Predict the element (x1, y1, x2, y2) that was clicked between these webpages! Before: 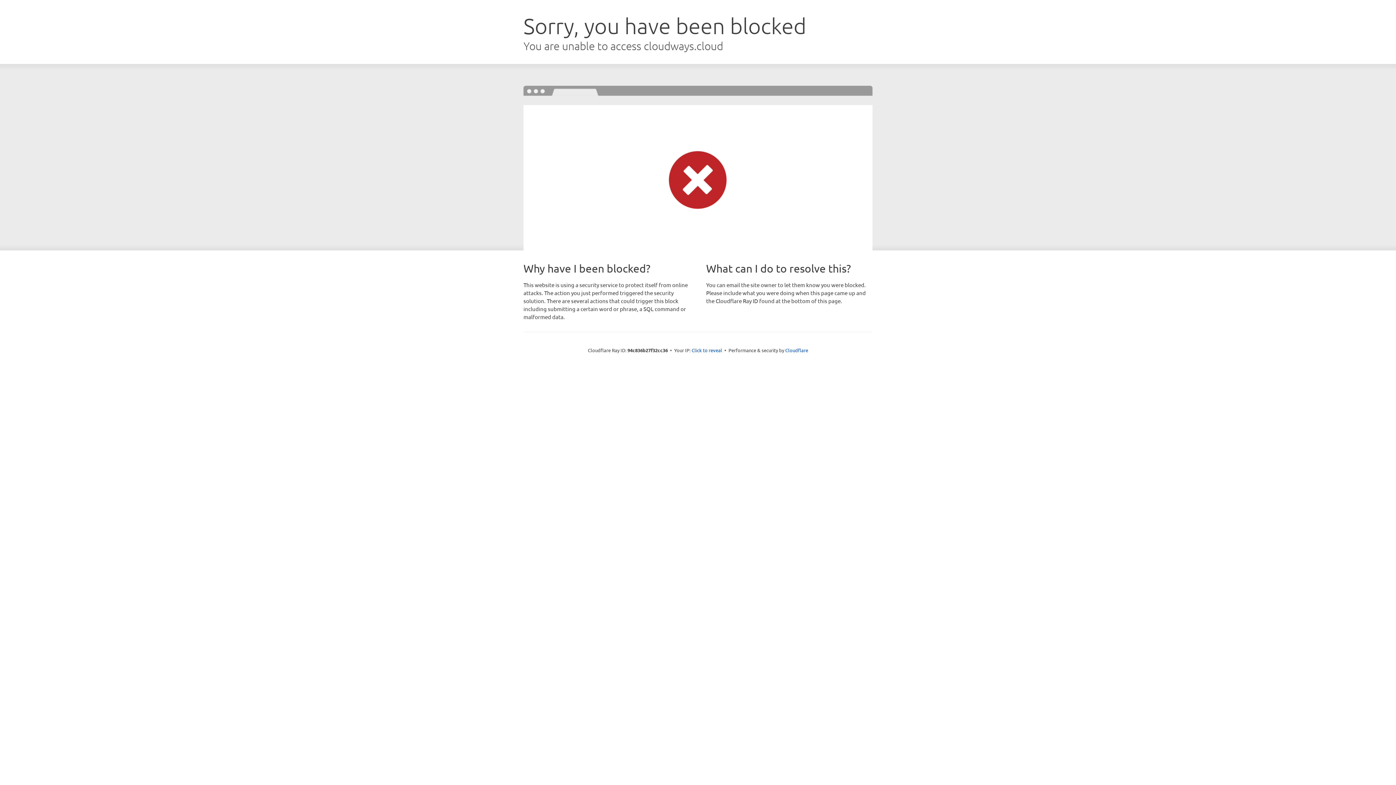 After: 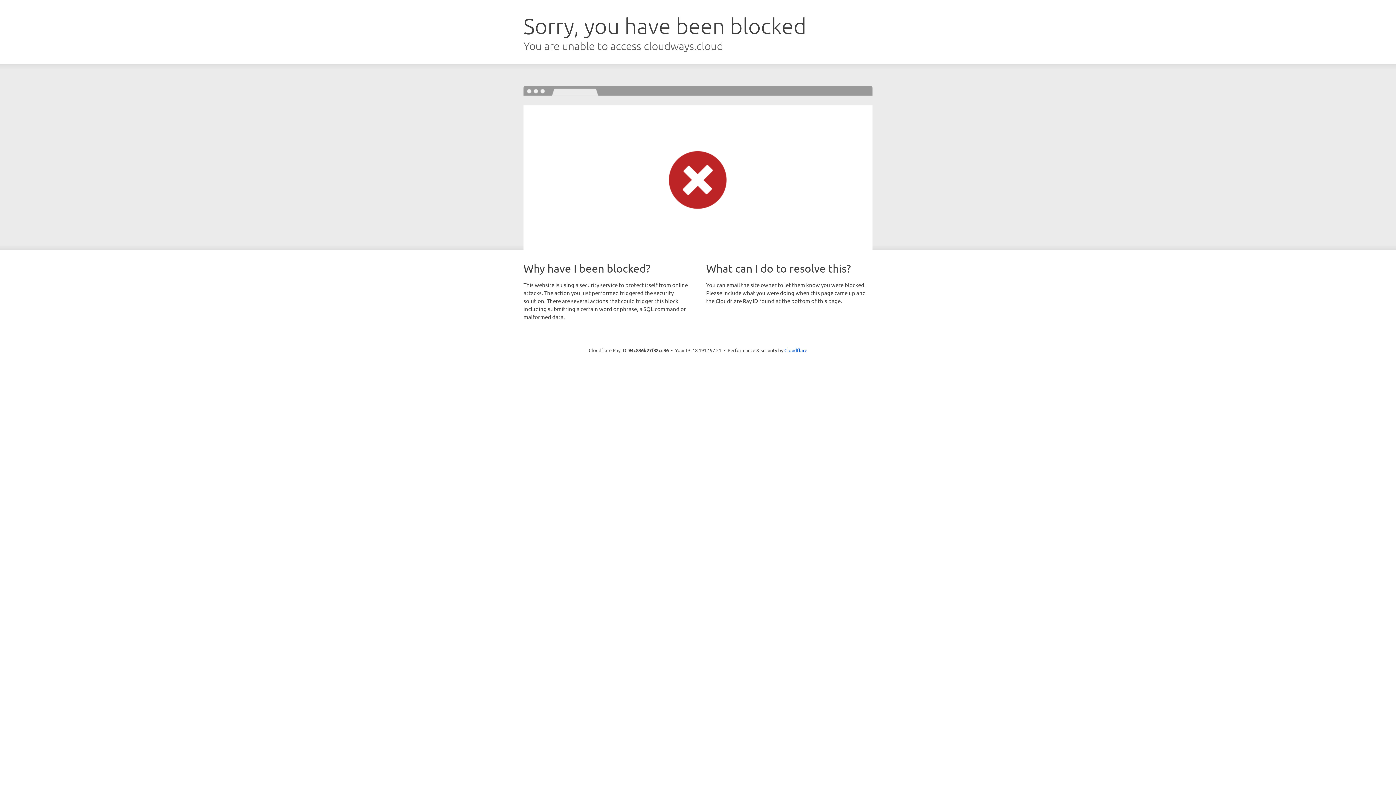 Action: bbox: (691, 346, 722, 353) label: Click to reveal